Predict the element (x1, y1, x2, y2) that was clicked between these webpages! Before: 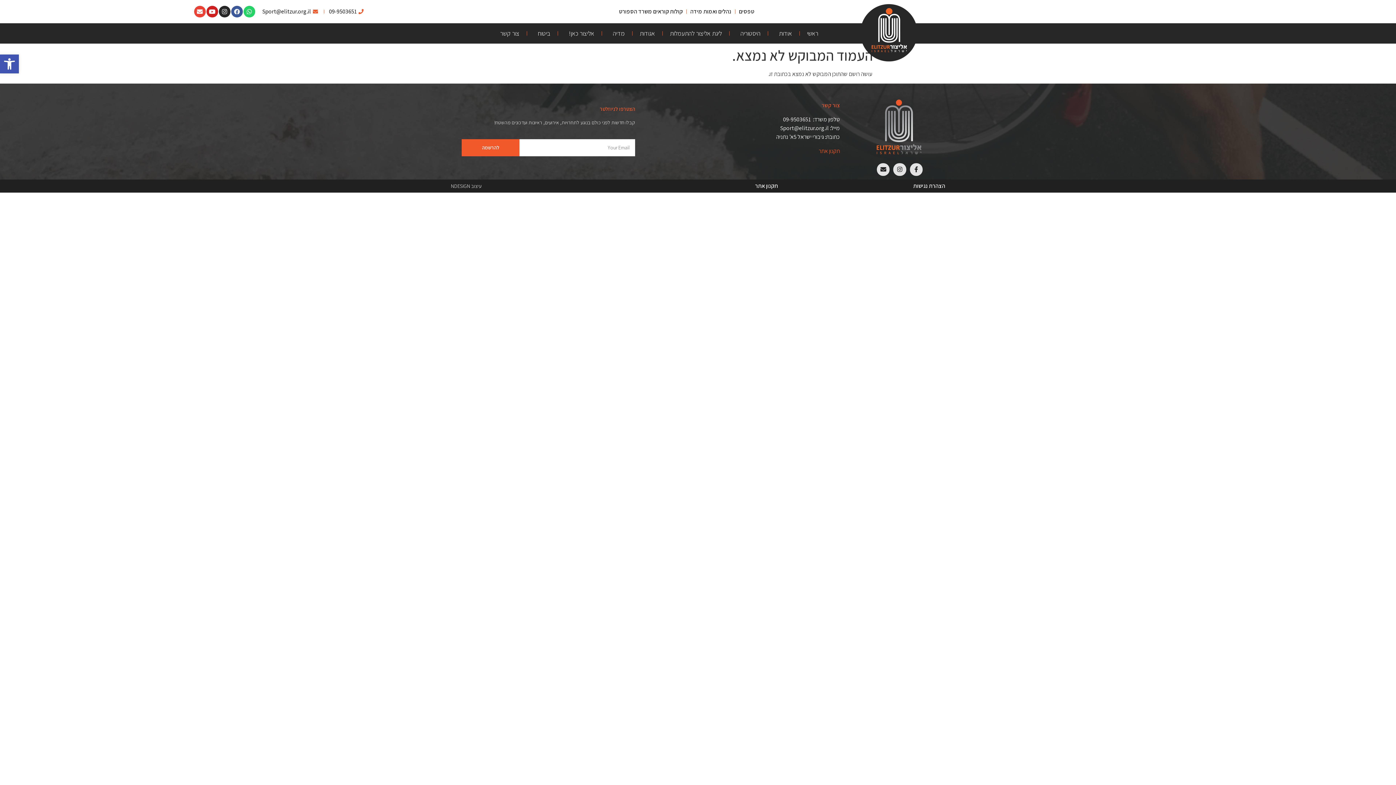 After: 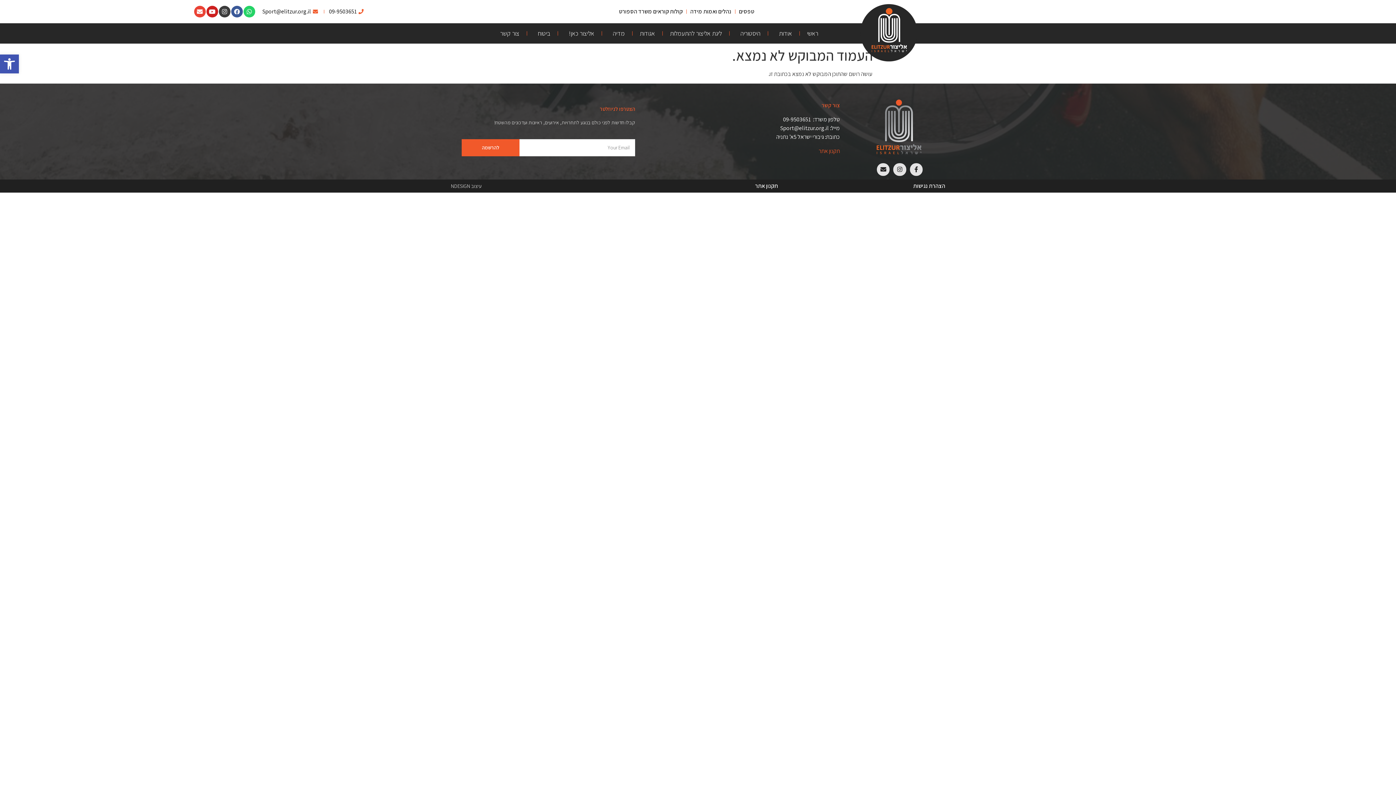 Action: label: Instagram bbox: (218, 5, 230, 17)